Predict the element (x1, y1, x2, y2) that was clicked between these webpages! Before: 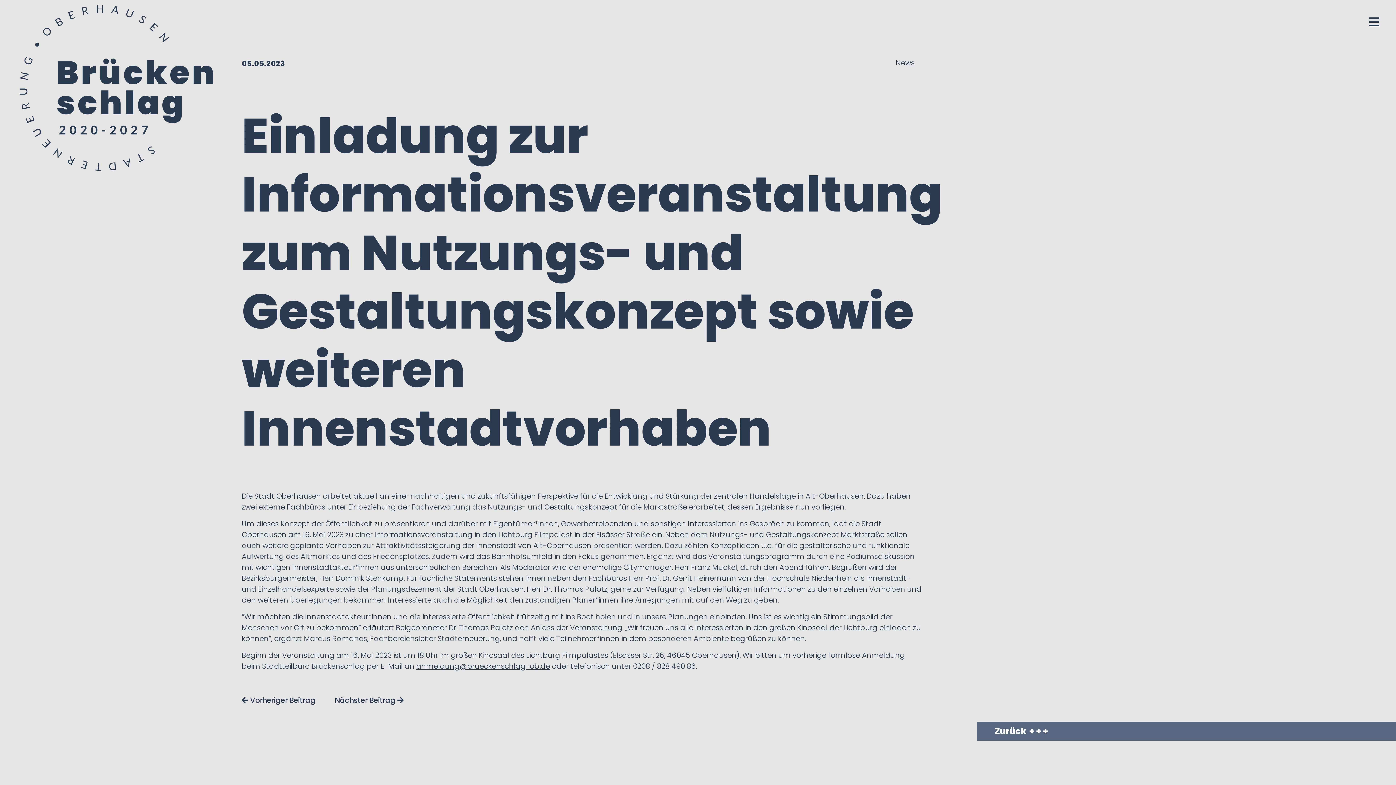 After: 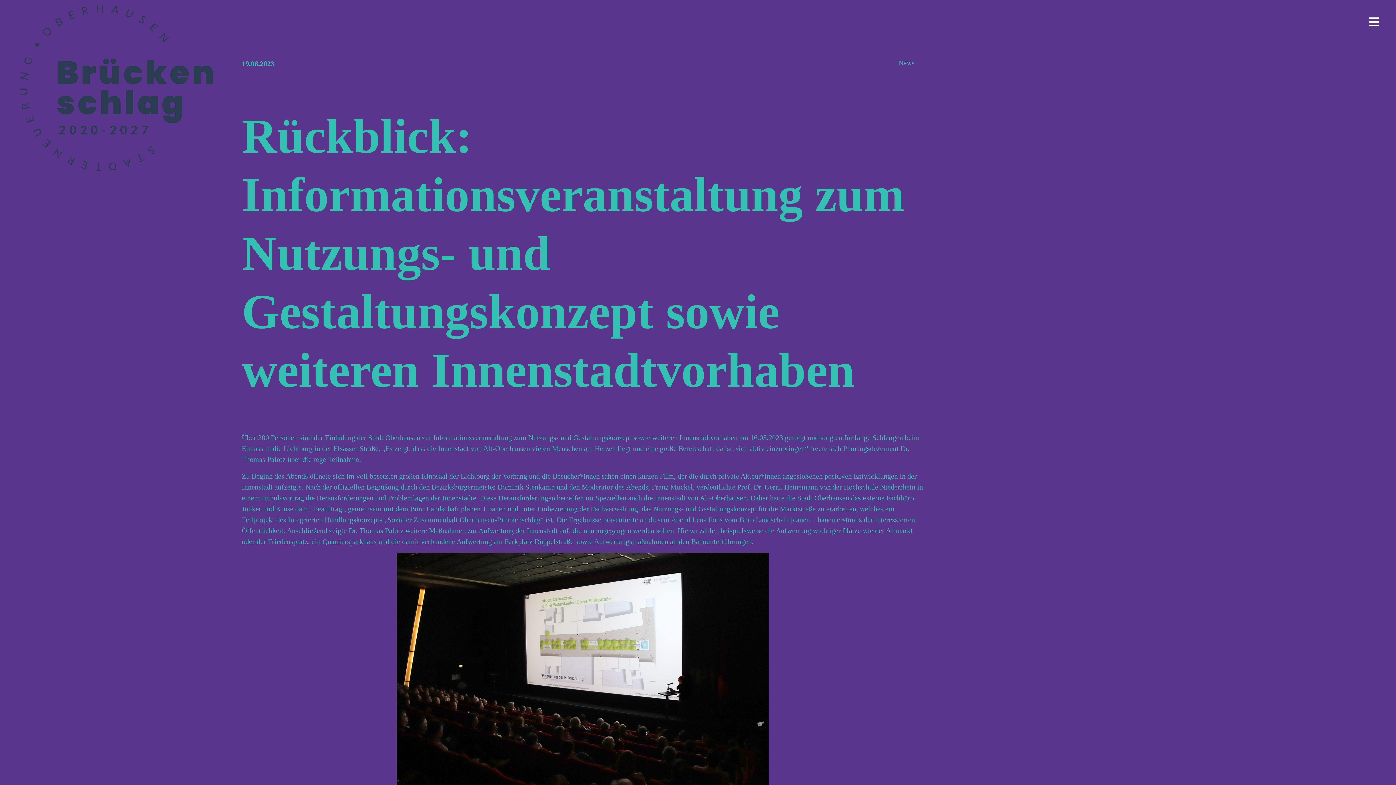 Action: label: Nächster Beitrag  bbox: (334, 695, 404, 705)